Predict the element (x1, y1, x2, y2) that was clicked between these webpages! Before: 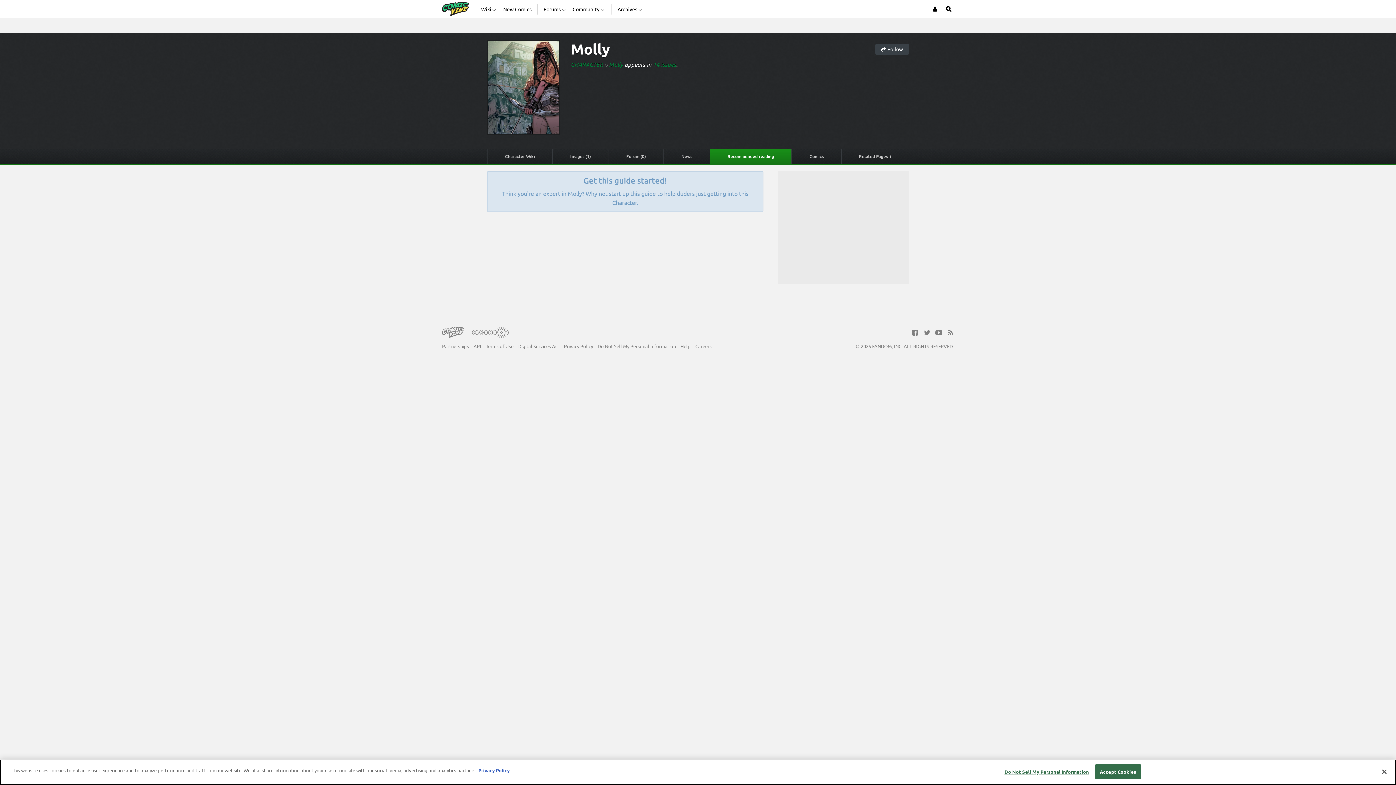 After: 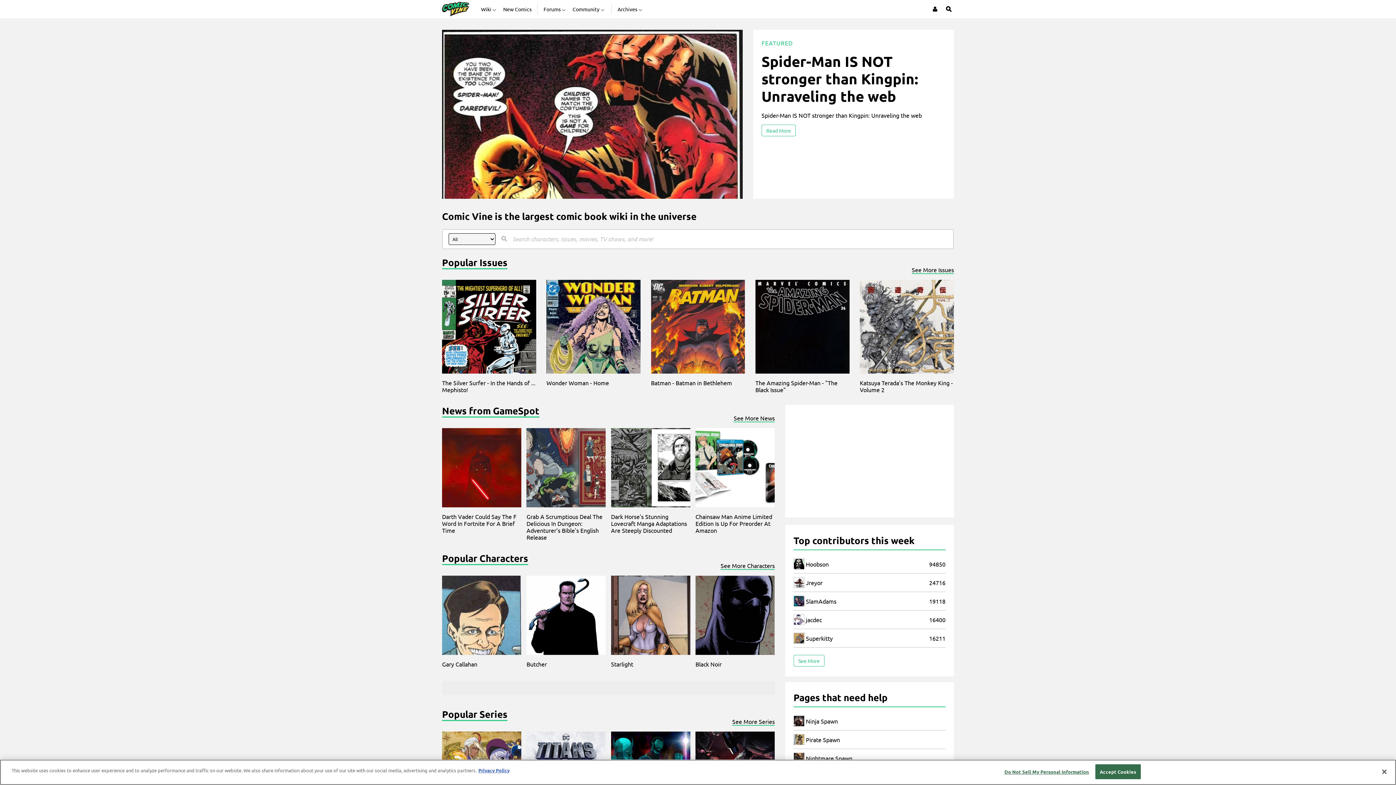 Action: bbox: (442, 0, 469, 18)